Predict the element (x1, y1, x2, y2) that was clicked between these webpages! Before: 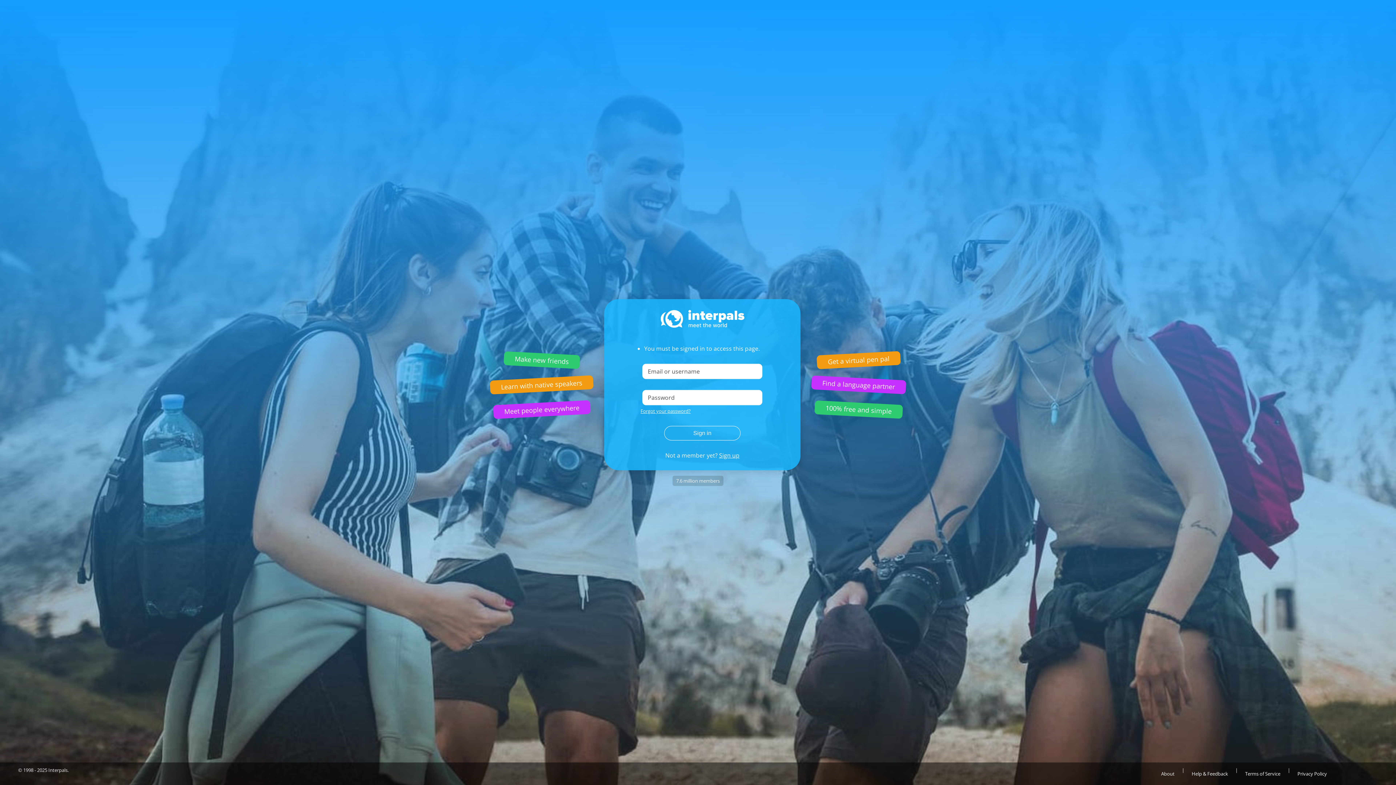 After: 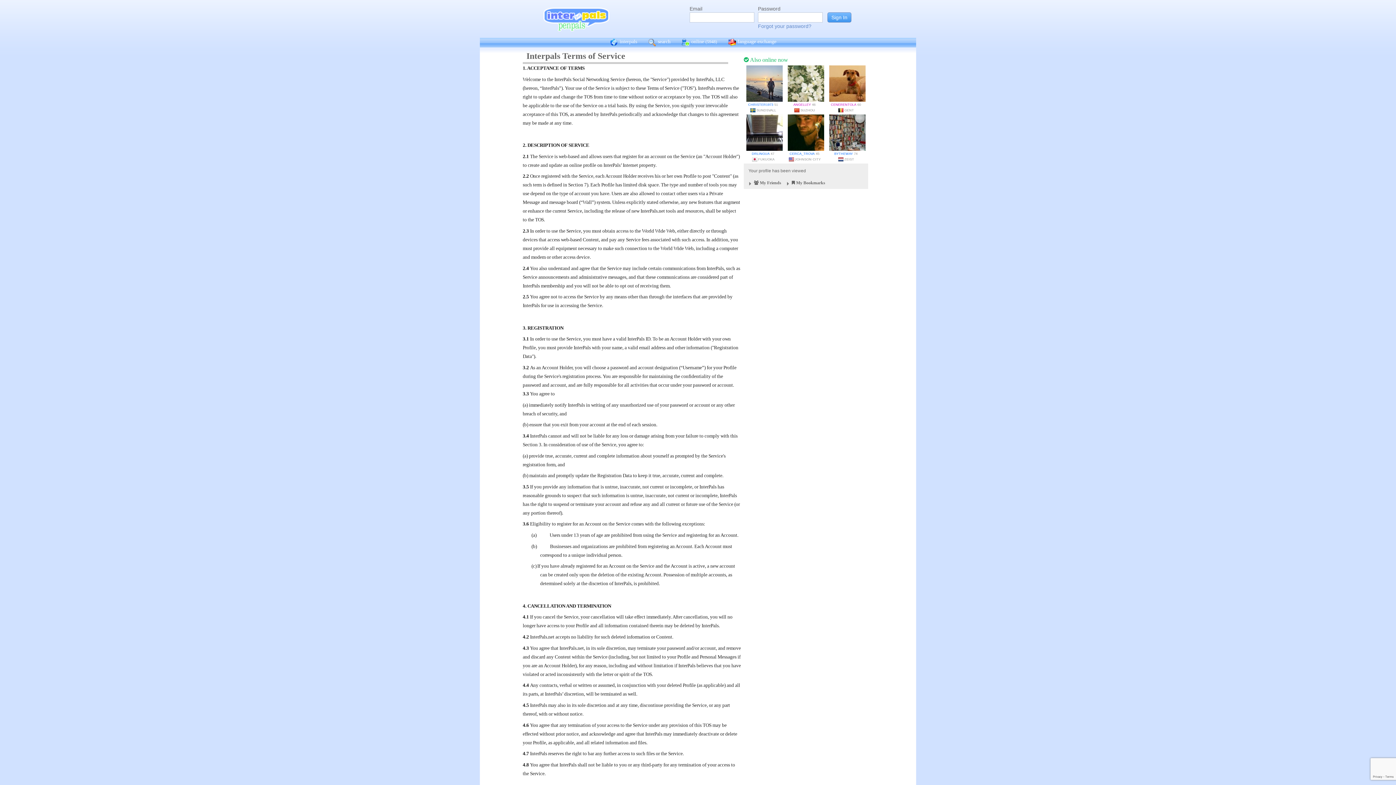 Action: bbox: (1238, 766, 1288, 781) label: Terms of Service